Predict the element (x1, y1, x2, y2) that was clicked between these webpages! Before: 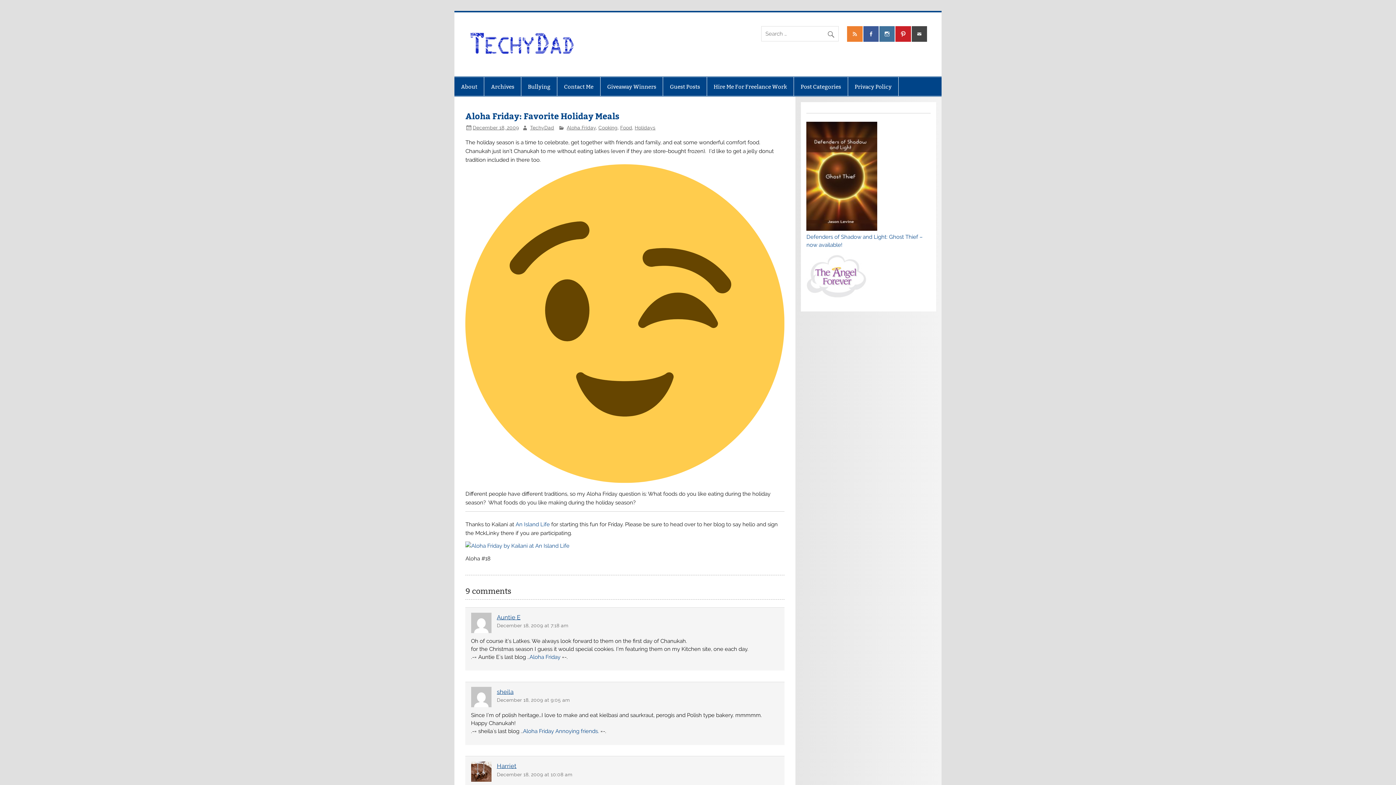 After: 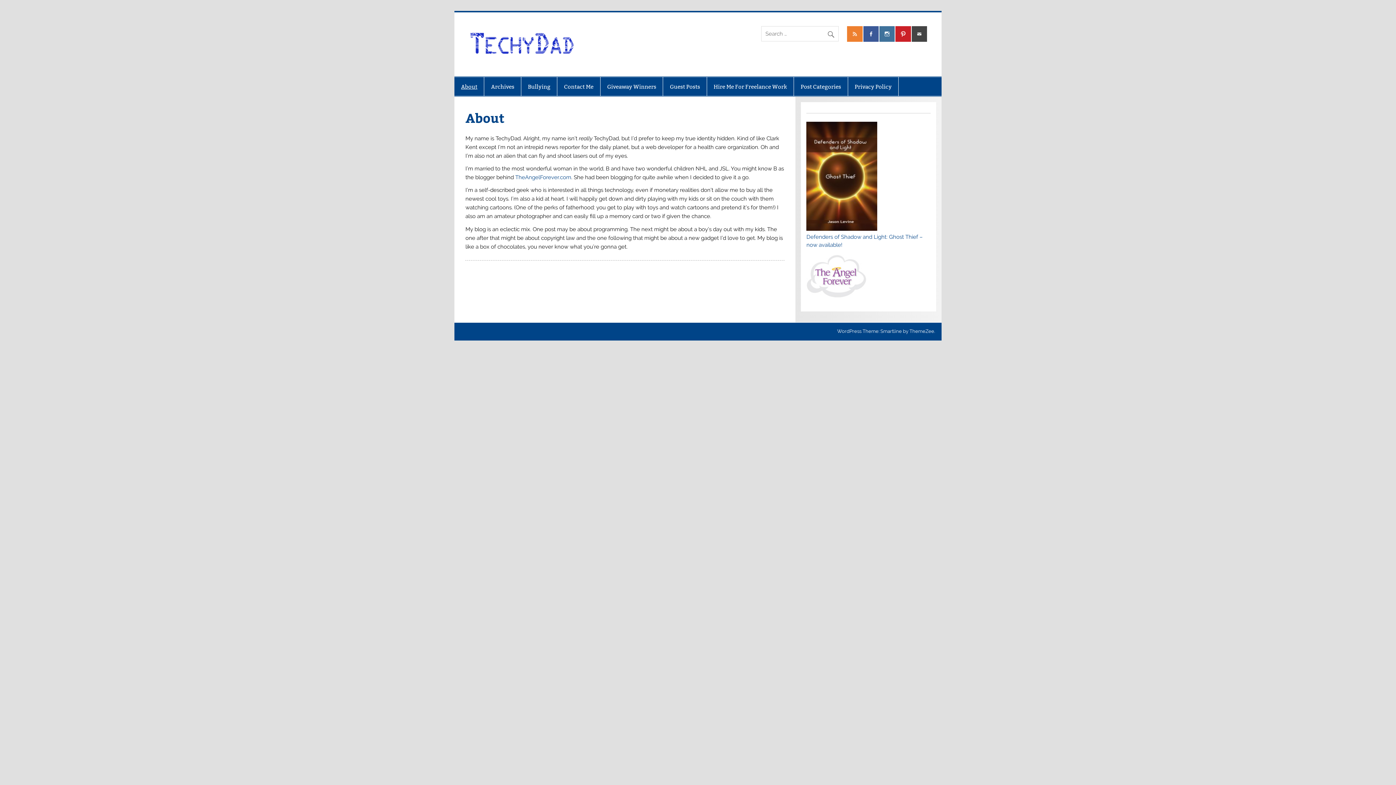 Action: bbox: (454, 77, 484, 95) label: About